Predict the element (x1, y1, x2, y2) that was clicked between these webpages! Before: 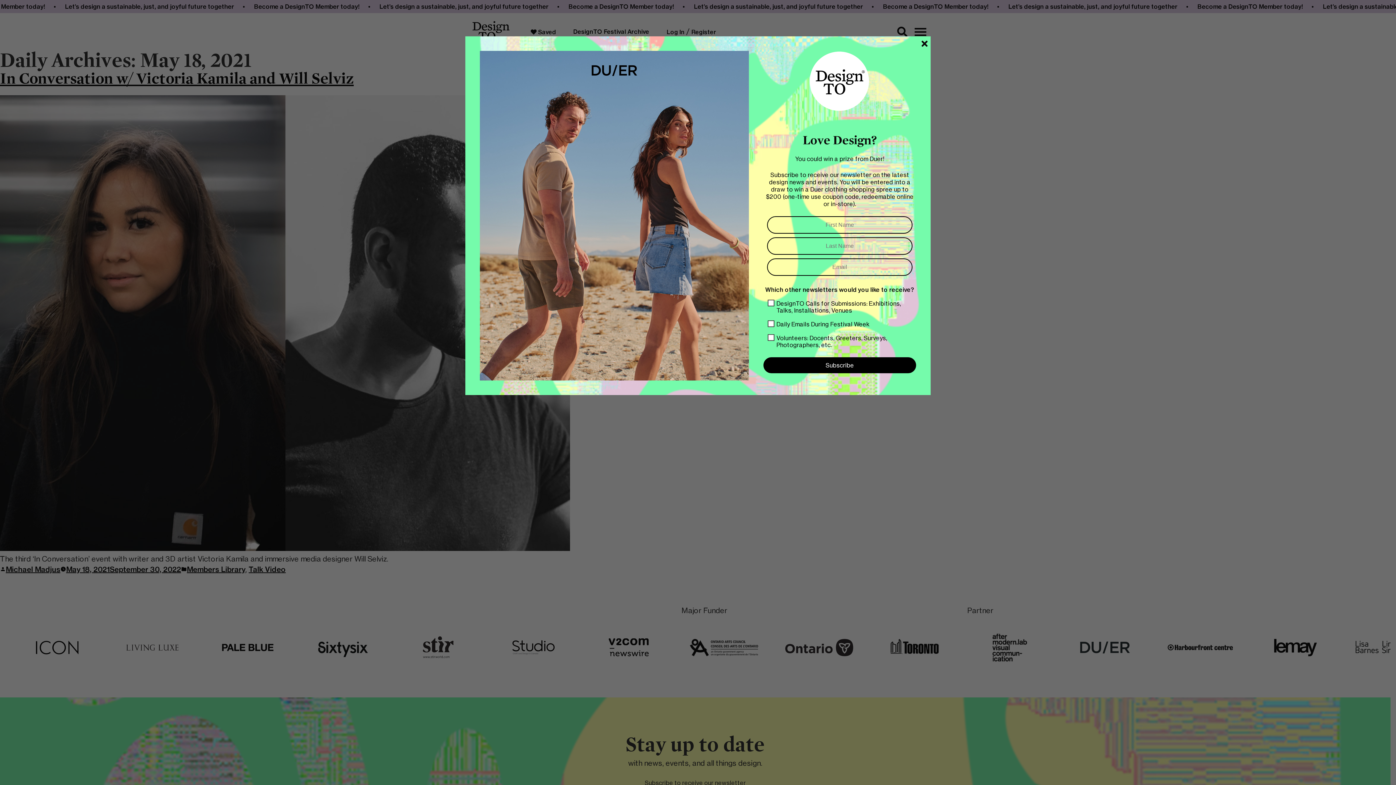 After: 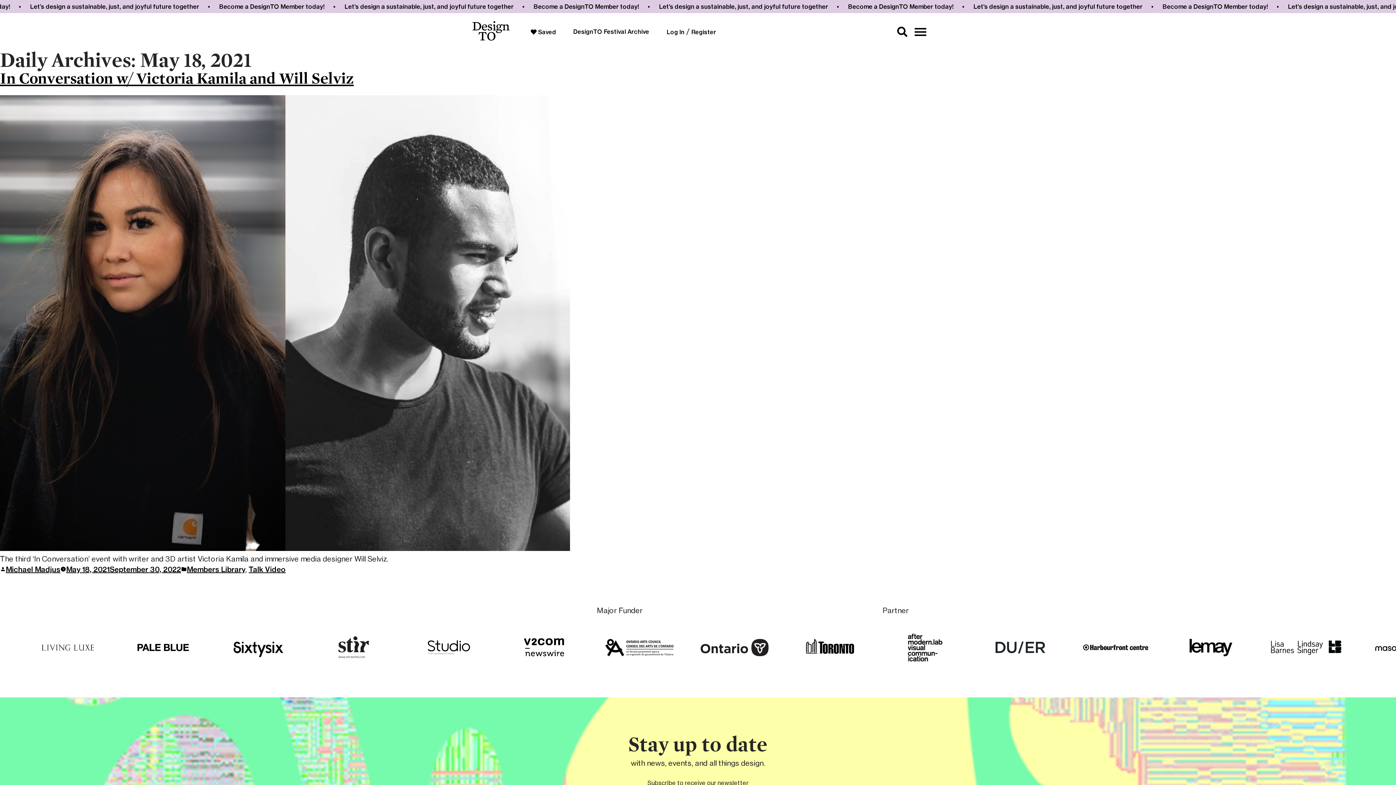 Action: bbox: (918, 36, 930, 50) label: Close